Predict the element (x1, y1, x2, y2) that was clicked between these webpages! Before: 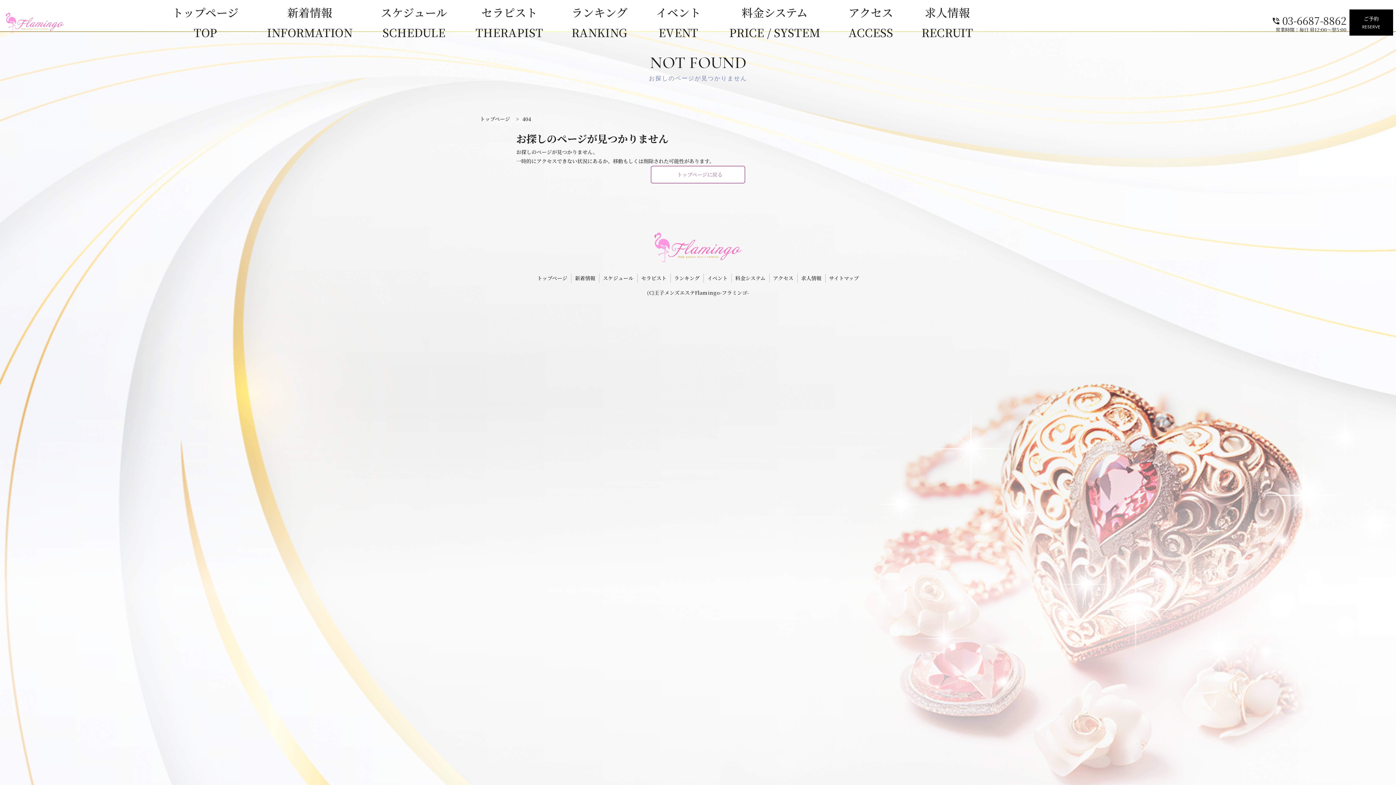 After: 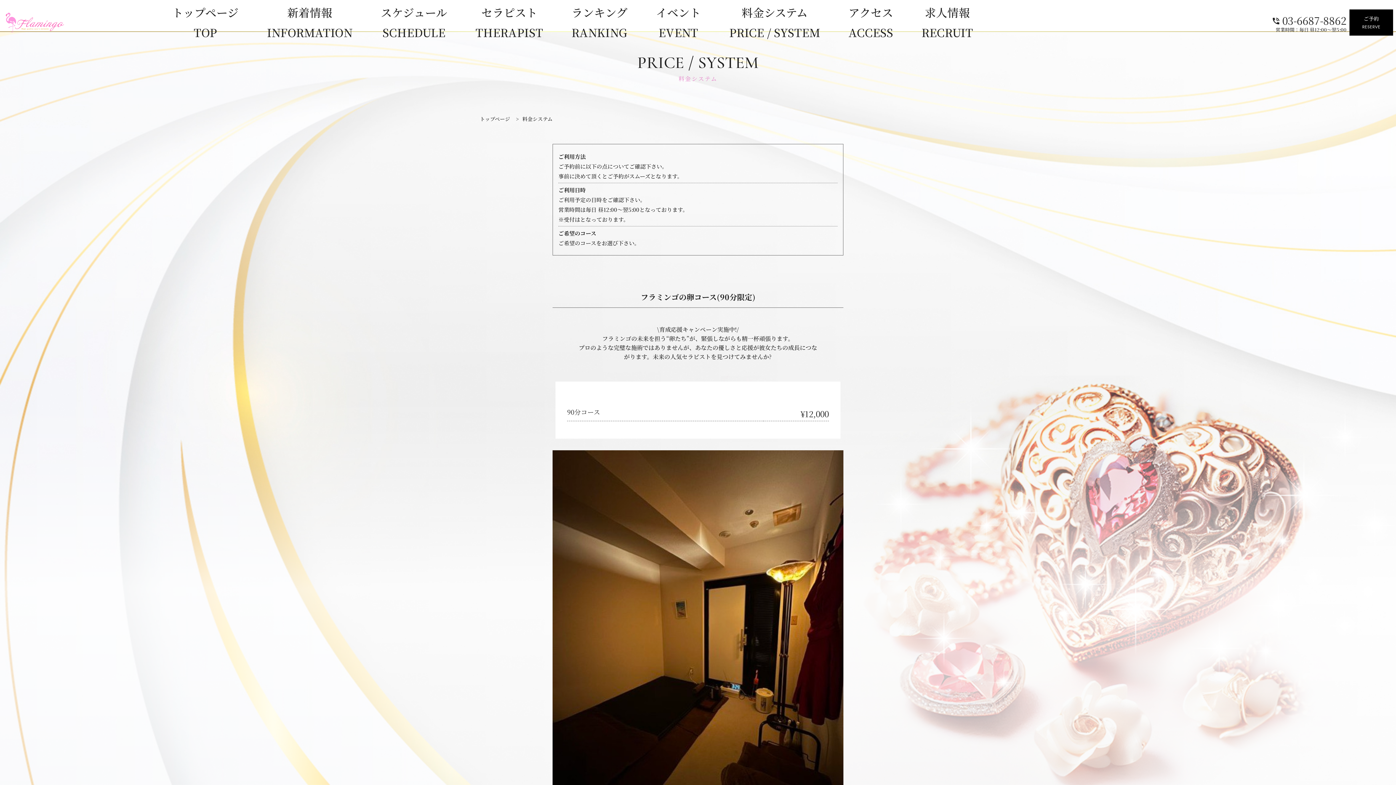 Action: bbox: (735, 274, 765, 281) label: 料金システム